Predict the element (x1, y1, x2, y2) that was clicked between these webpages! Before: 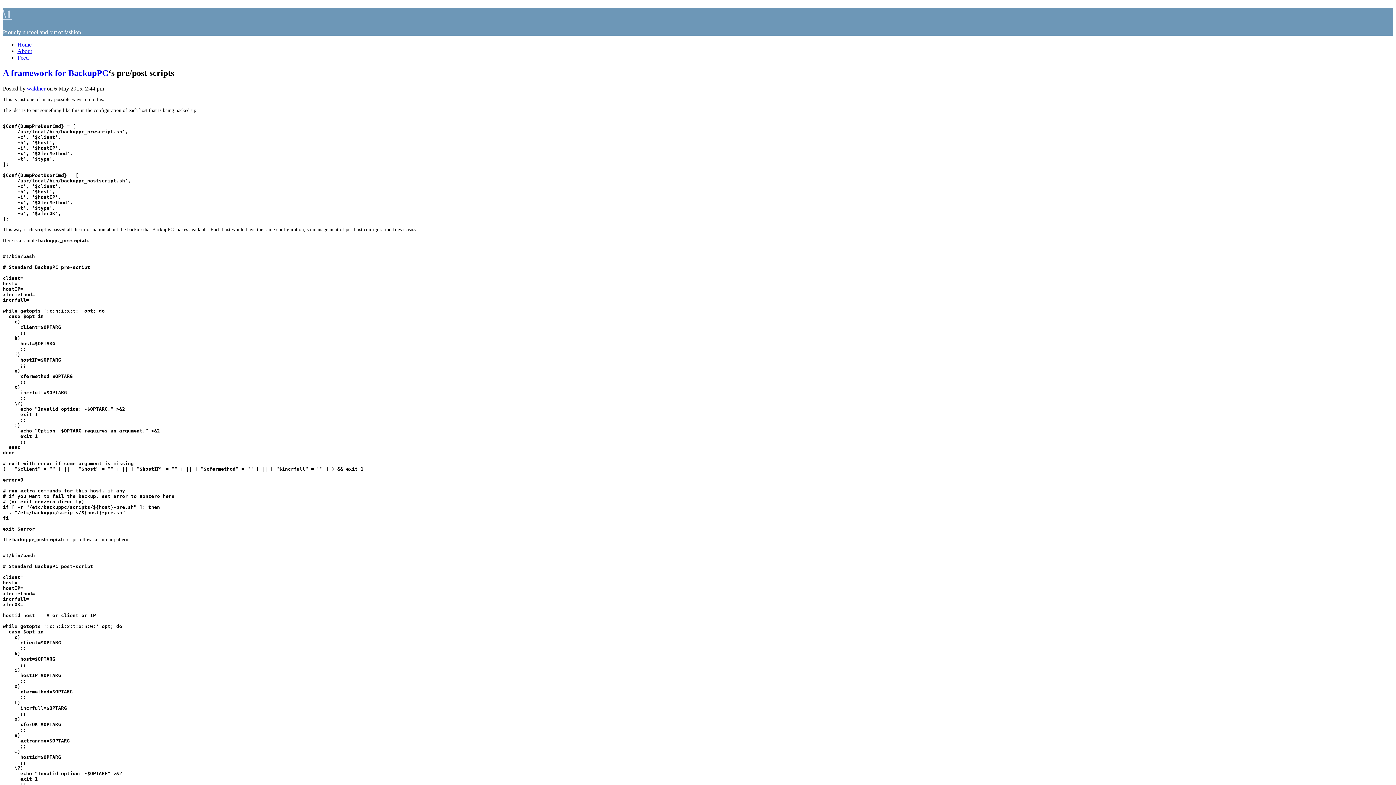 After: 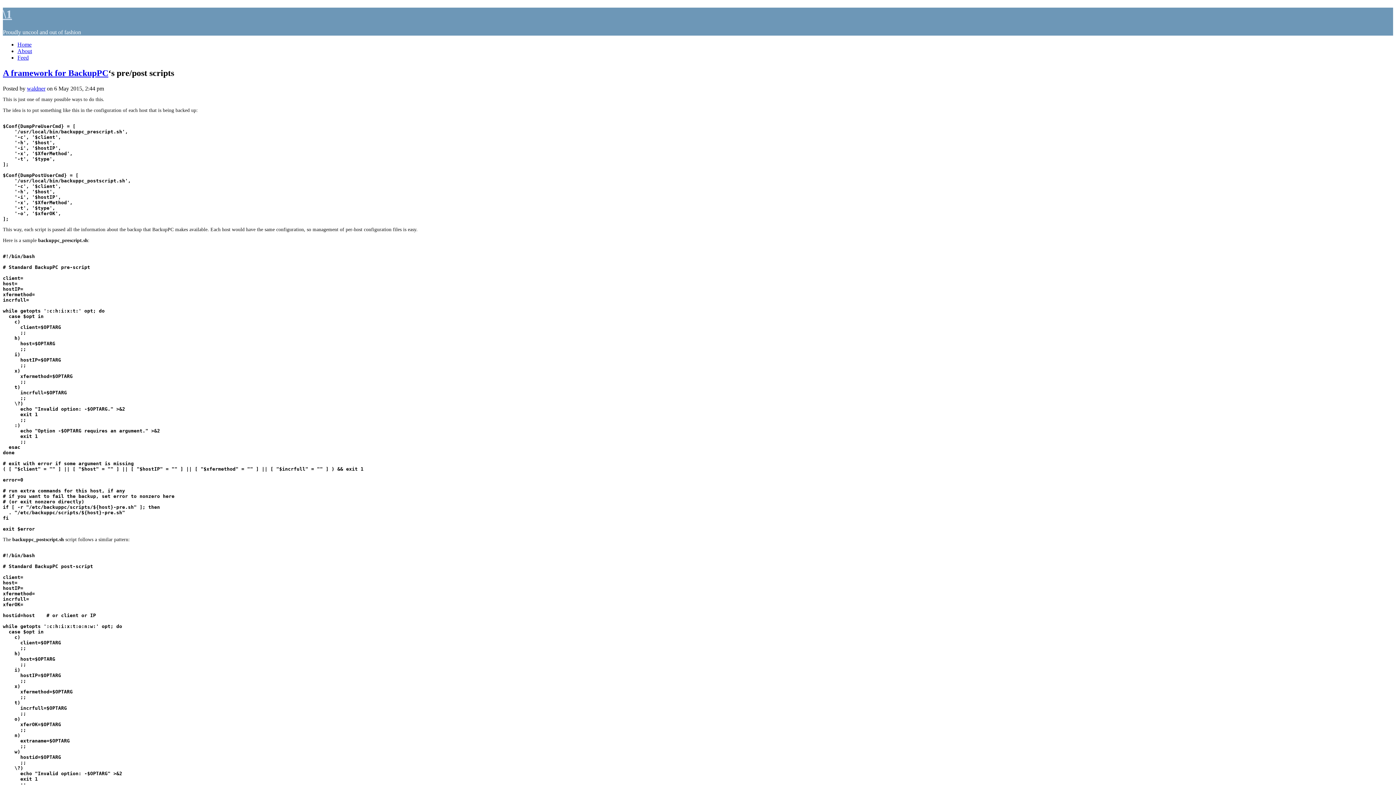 Action: label: A framework for  bbox: (2, 68, 68, 77)